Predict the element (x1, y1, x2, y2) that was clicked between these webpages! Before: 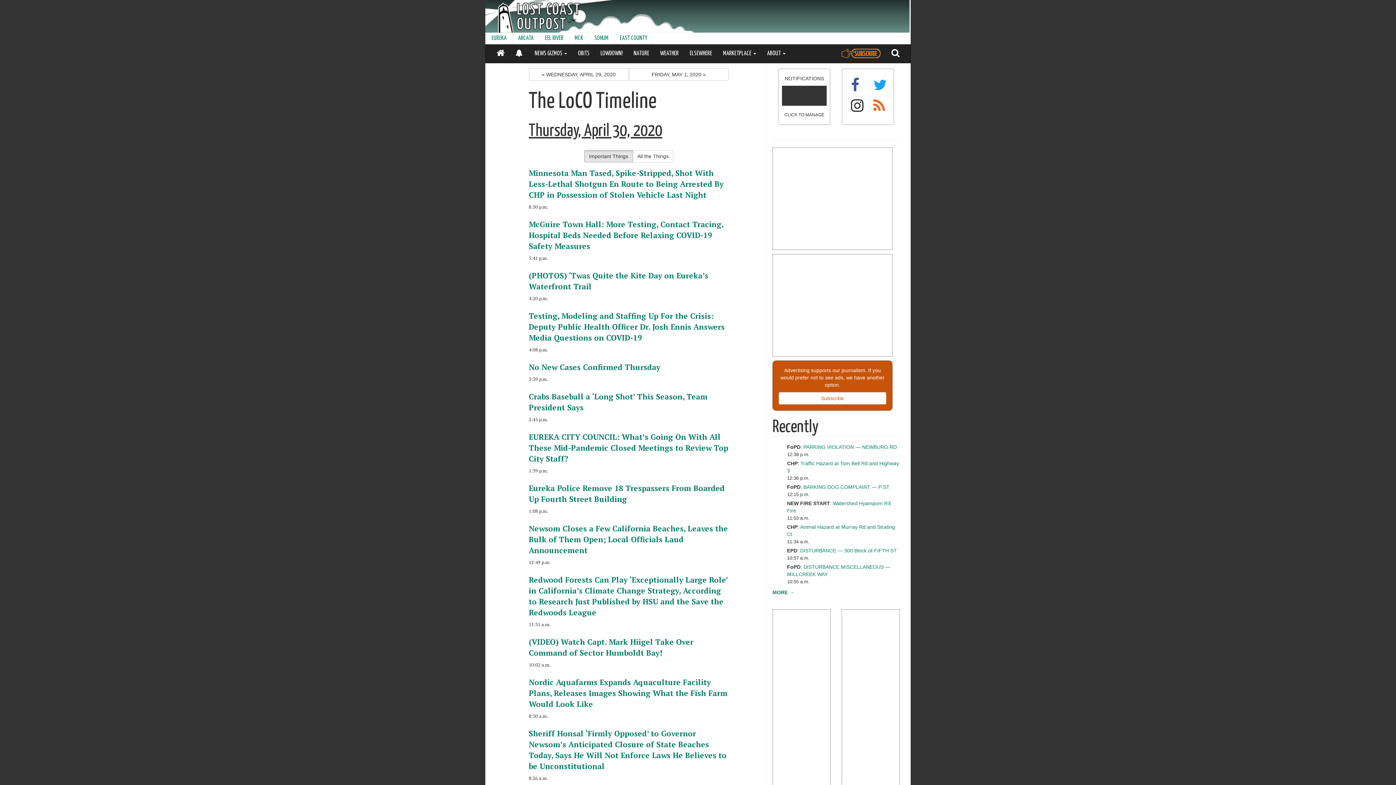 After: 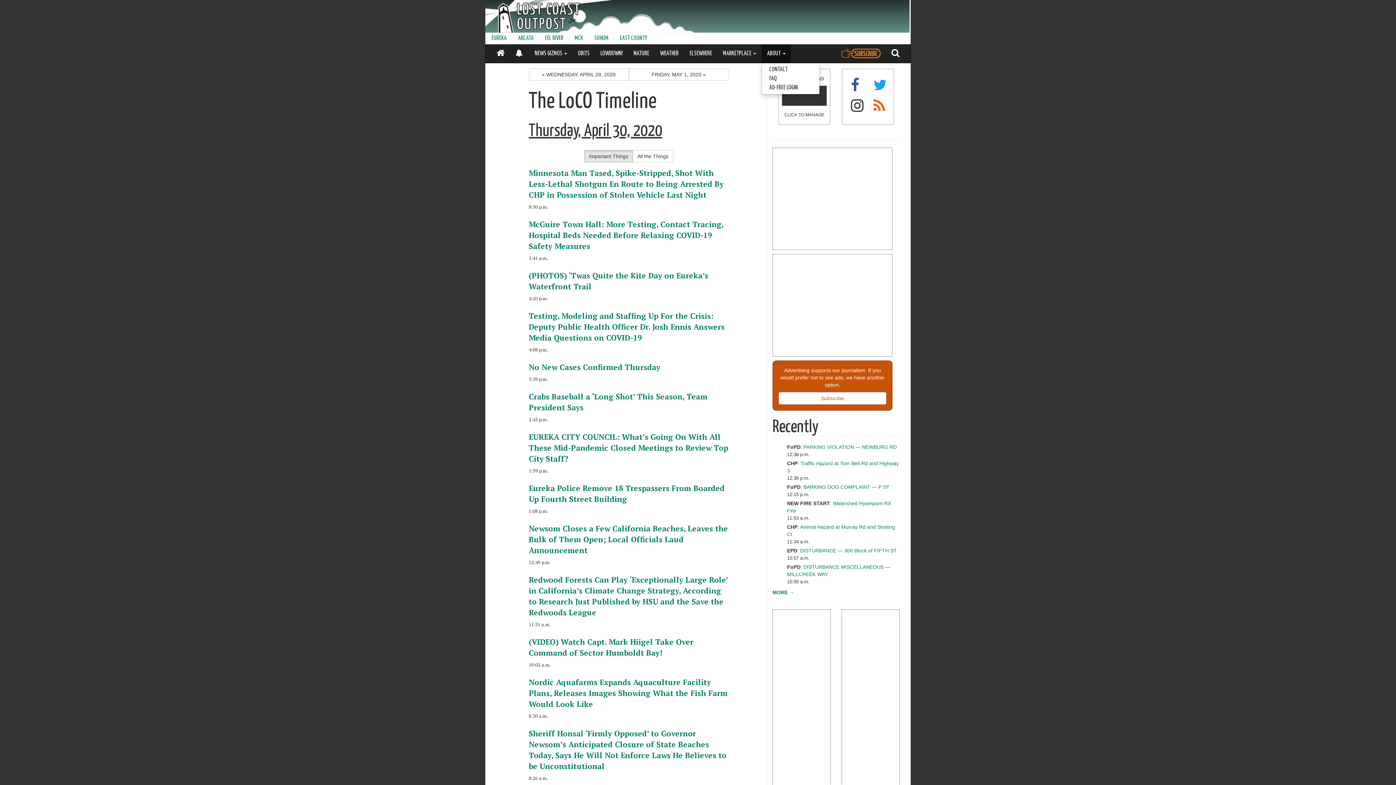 Action: label: ABOUT  bbox: (761, 44, 791, 62)